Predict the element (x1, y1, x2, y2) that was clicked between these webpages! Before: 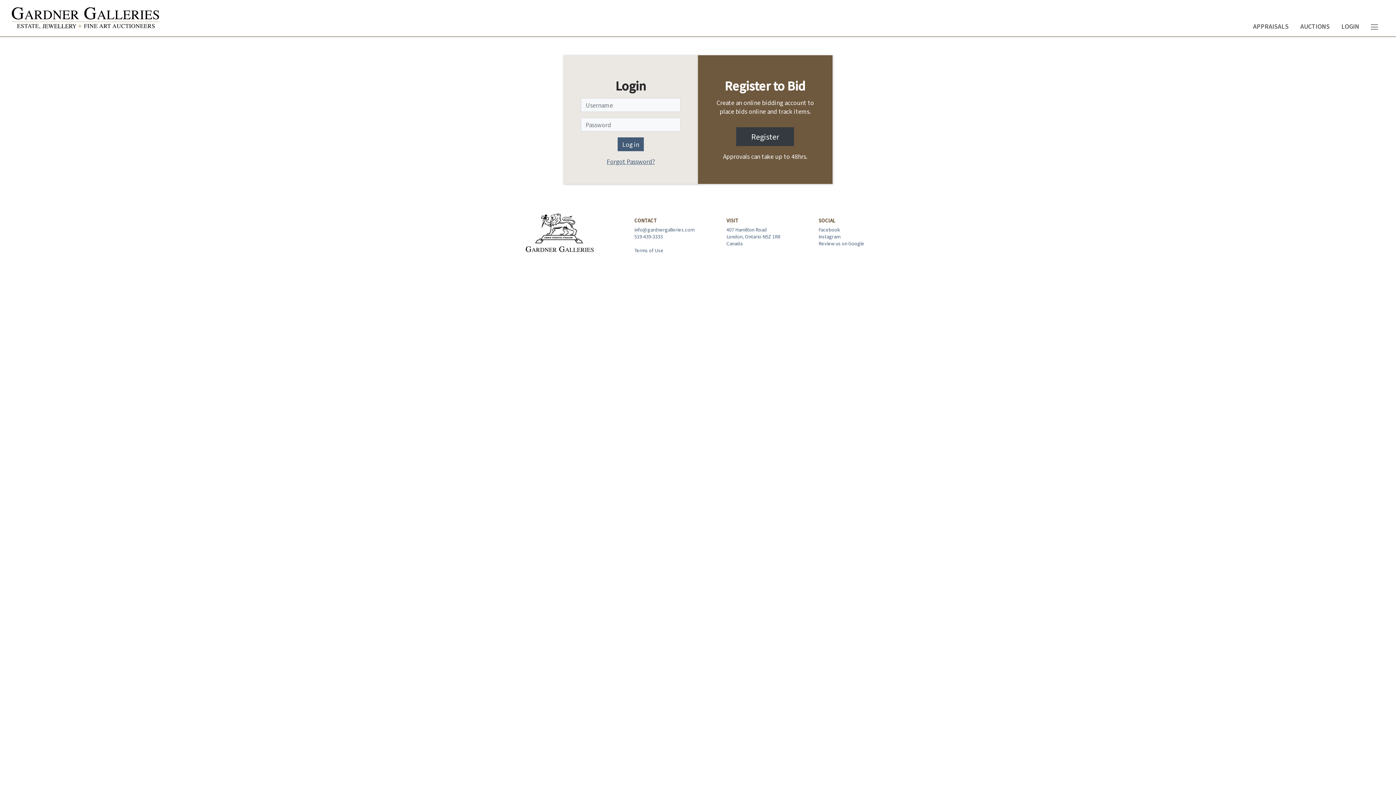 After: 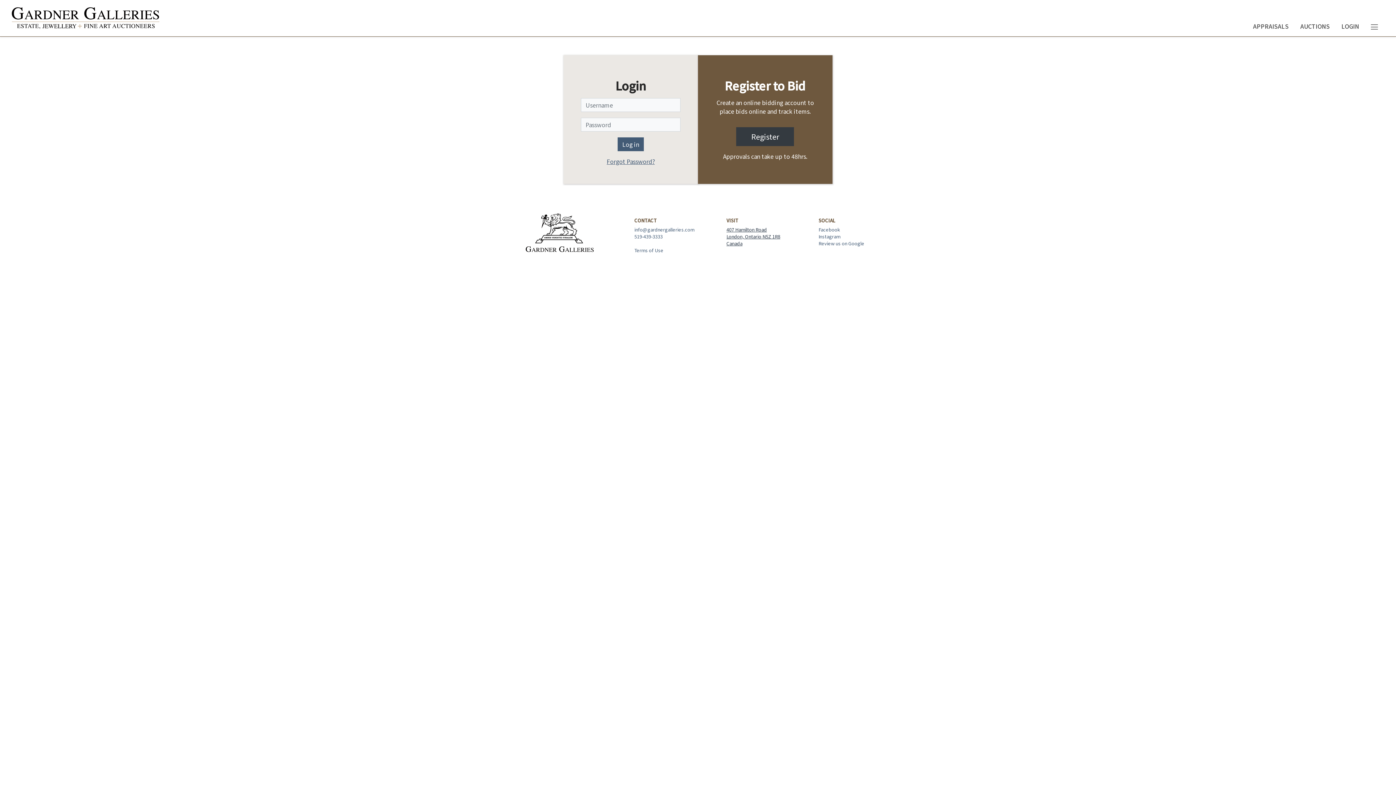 Action: bbox: (726, 226, 780, 246) label: 407 Hamilton Road
London, Ontario N5Z 1R8
Canada